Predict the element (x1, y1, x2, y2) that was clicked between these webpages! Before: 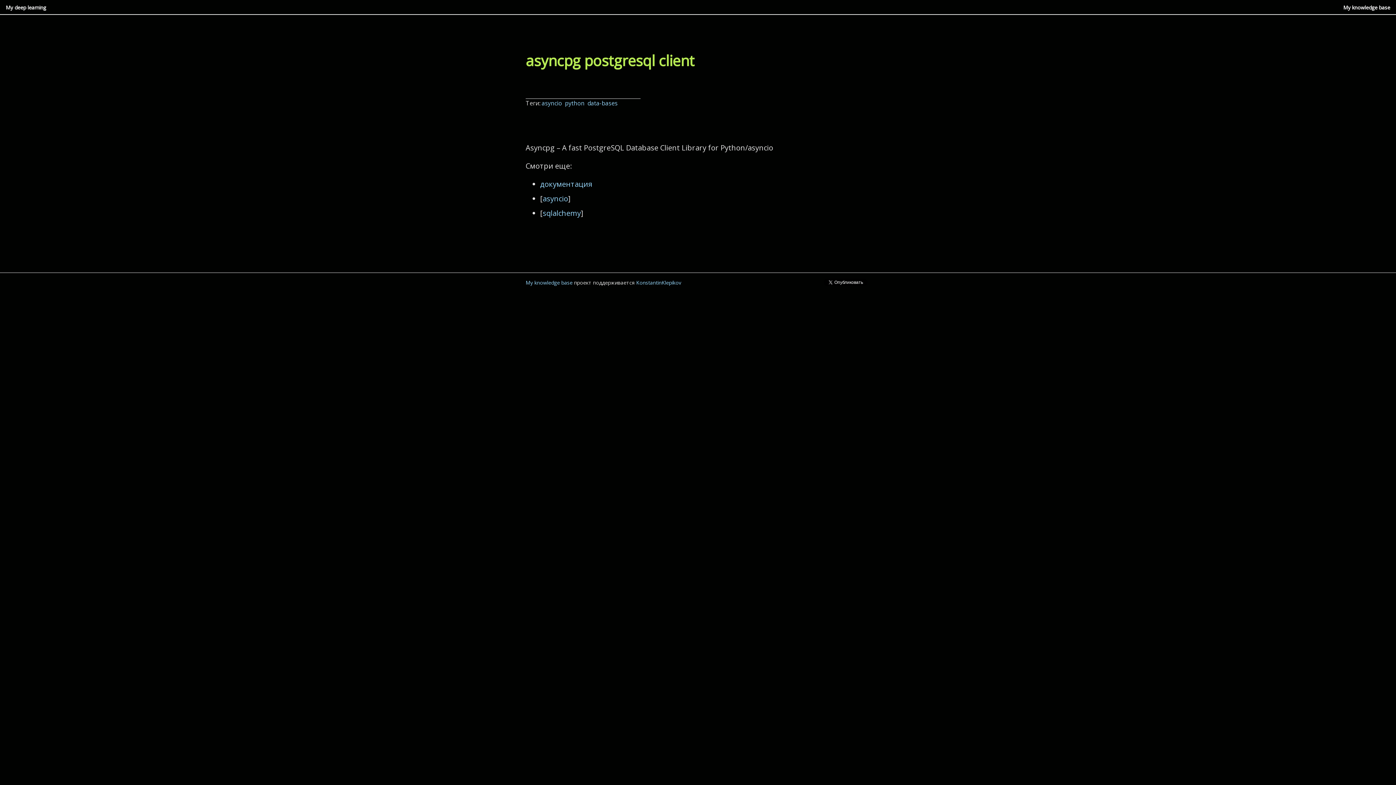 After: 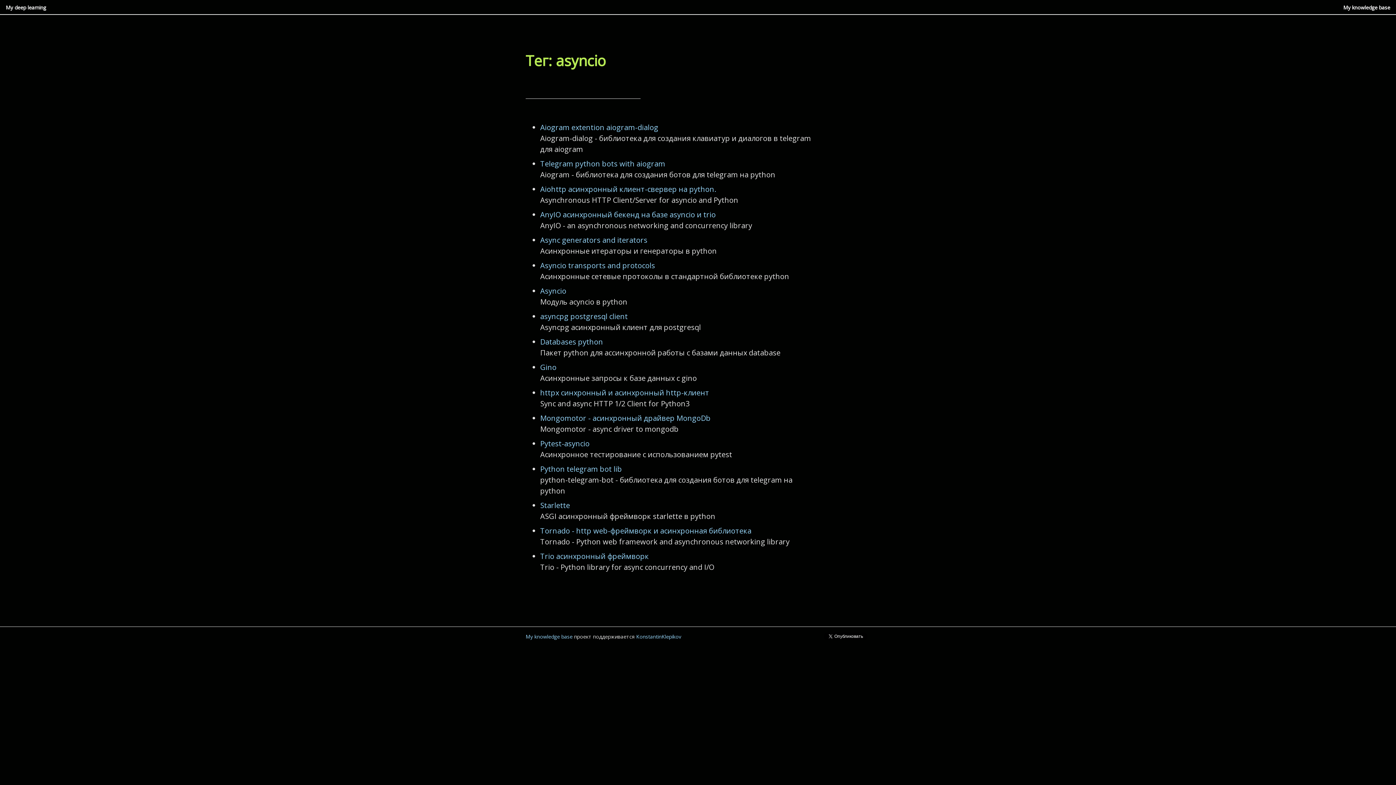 Action: bbox: (541, 99, 563, 107) label: asyncio 